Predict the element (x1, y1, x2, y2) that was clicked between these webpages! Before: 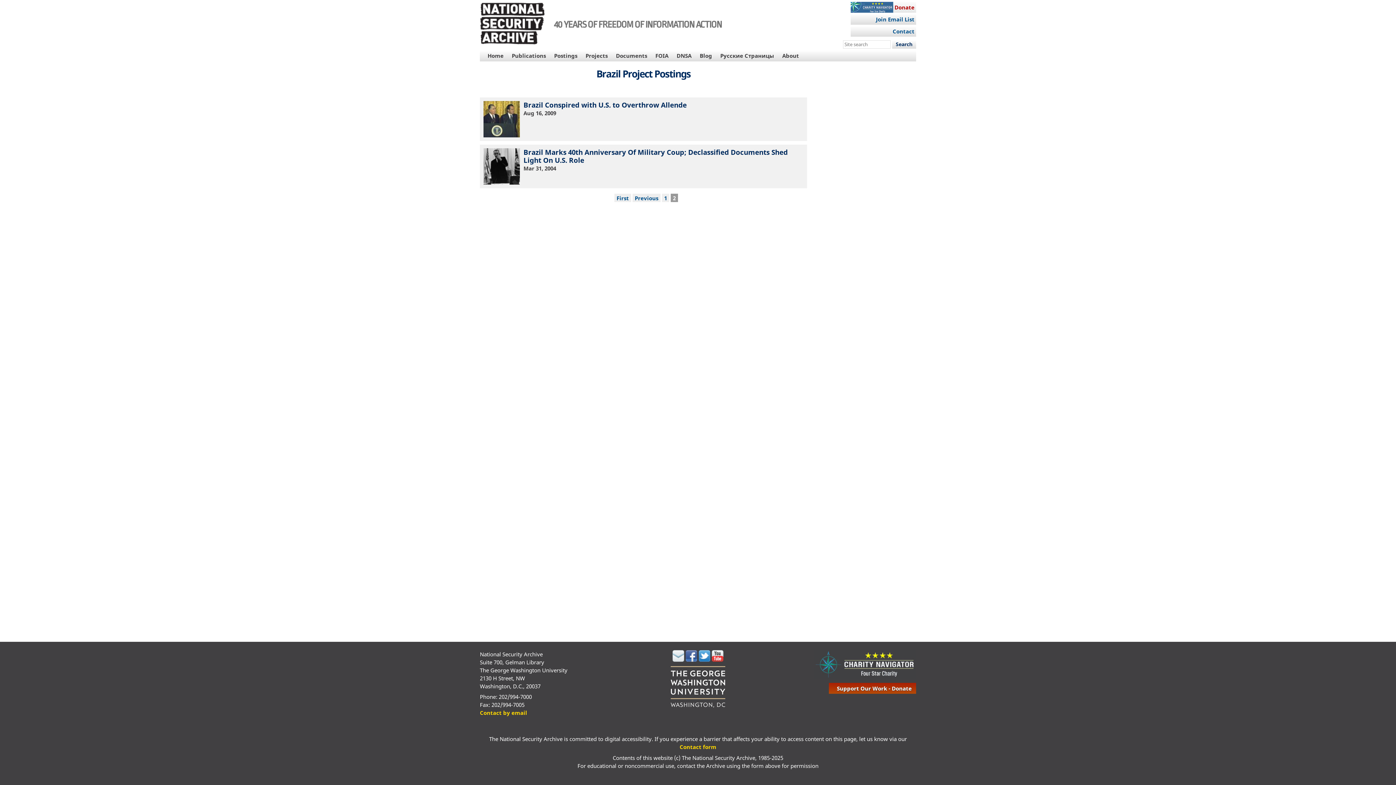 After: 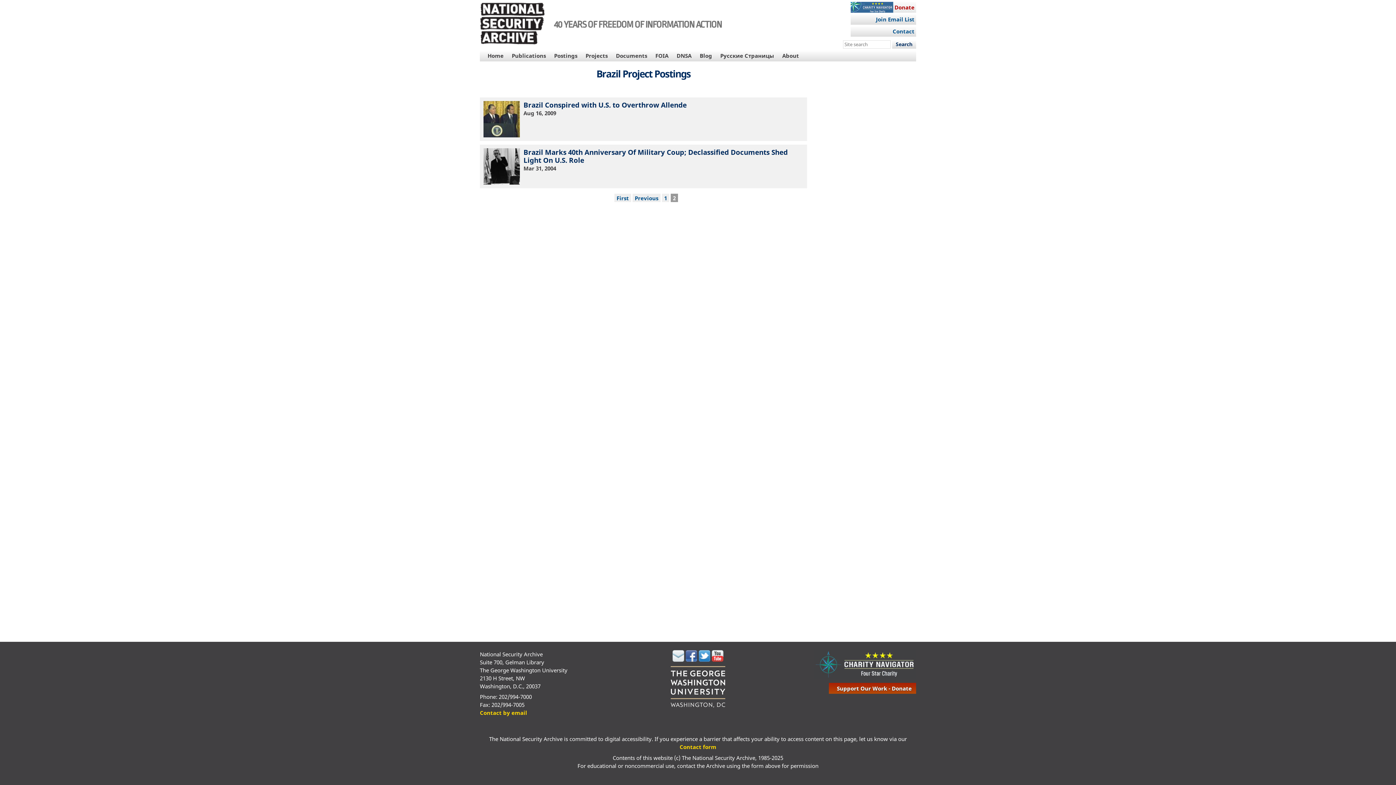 Action: bbox: (814, 672, 916, 680)